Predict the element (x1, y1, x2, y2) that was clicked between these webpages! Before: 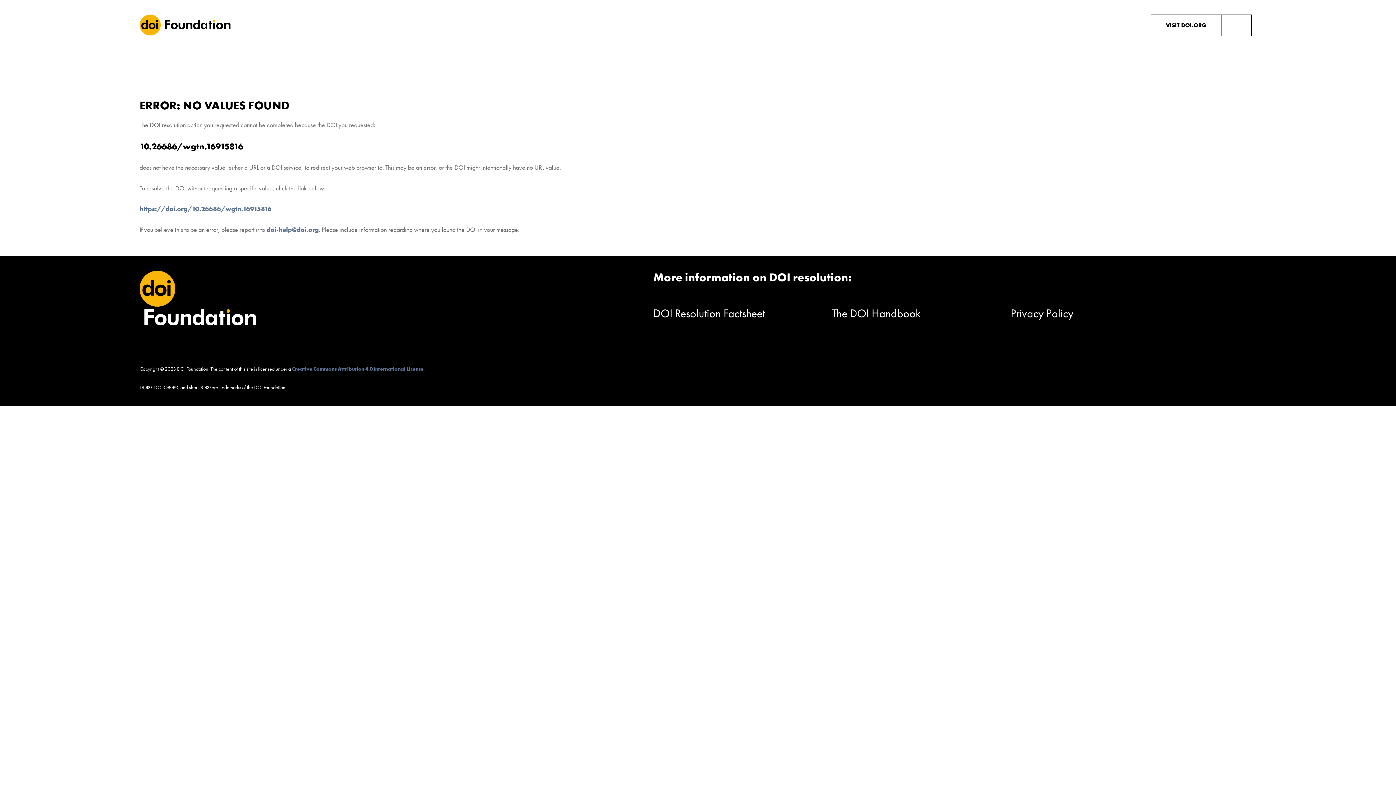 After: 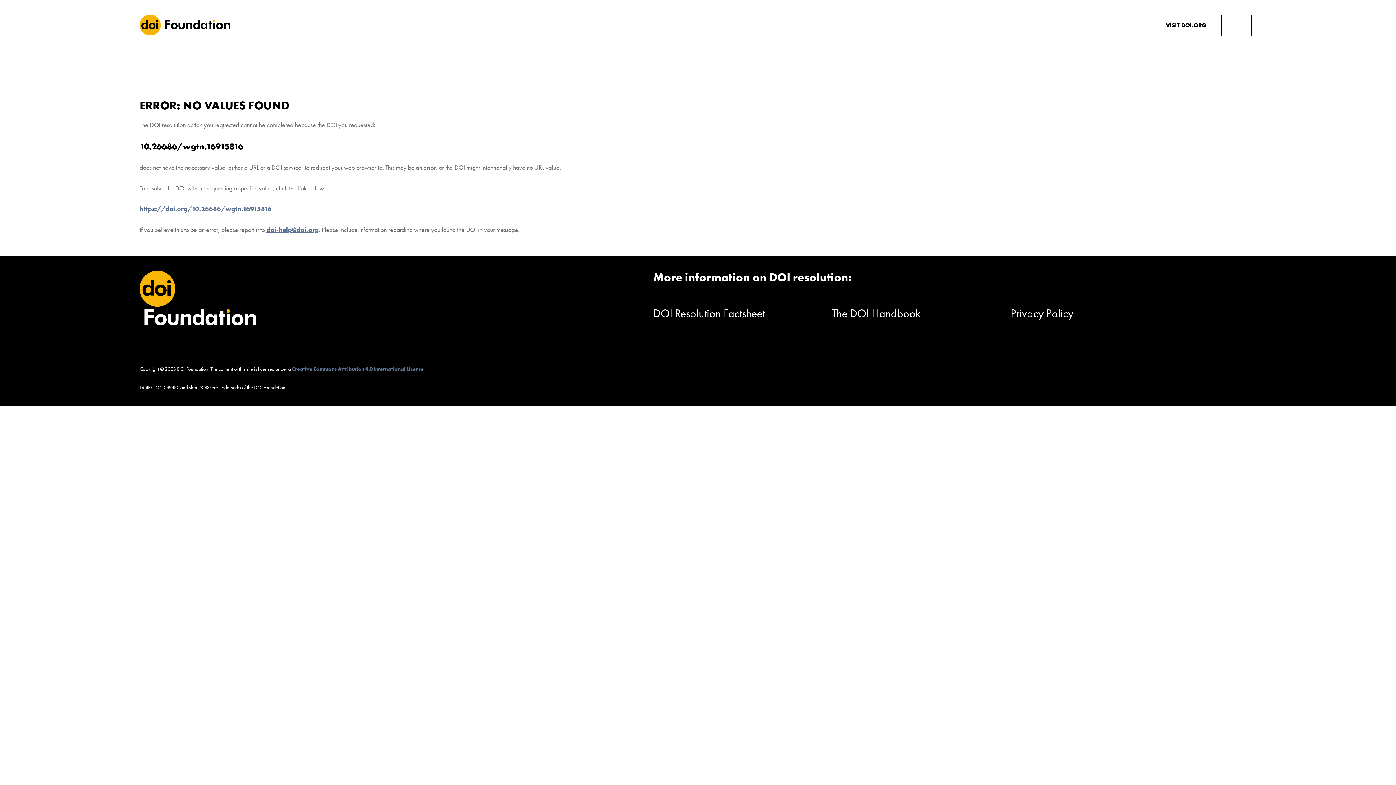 Action: label: doi-help@doi.org bbox: (266, 225, 318, 233)